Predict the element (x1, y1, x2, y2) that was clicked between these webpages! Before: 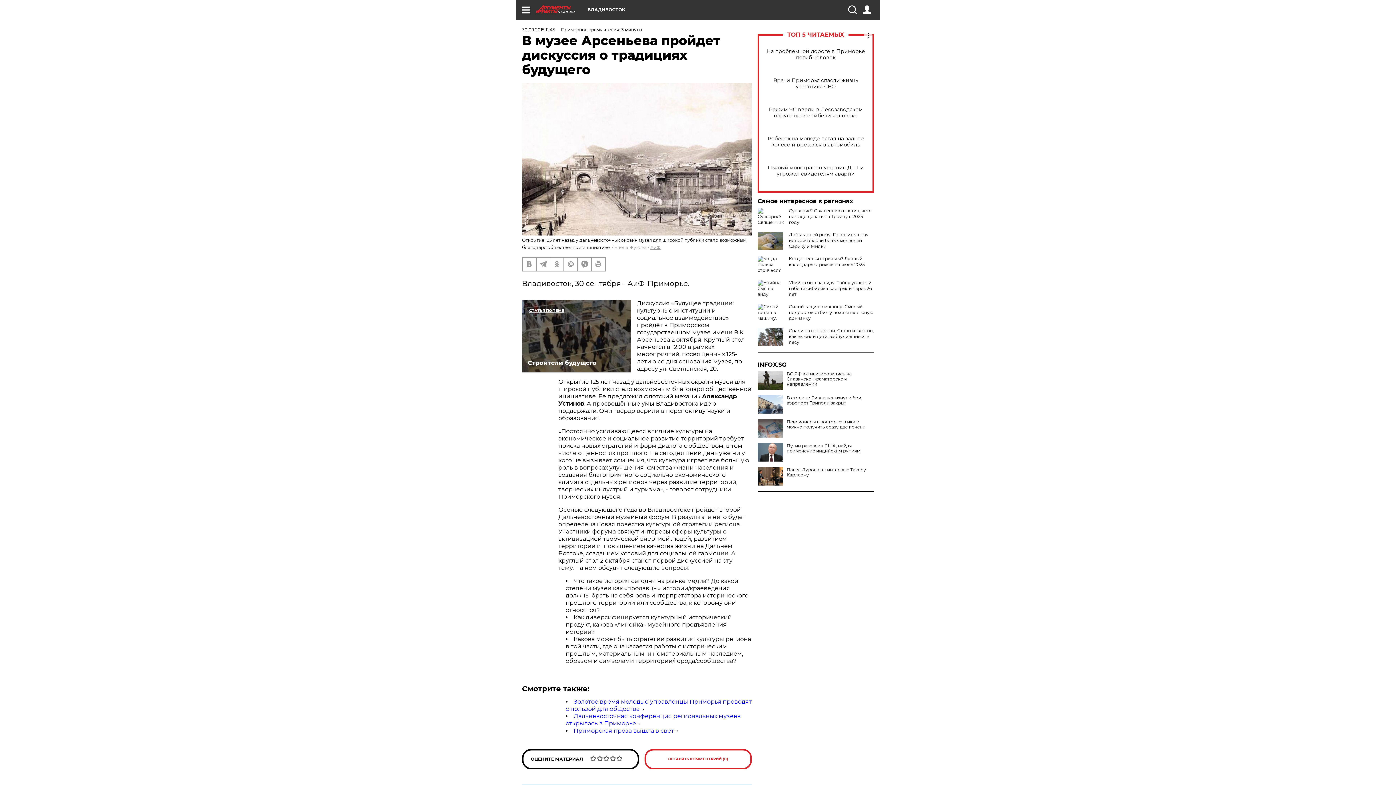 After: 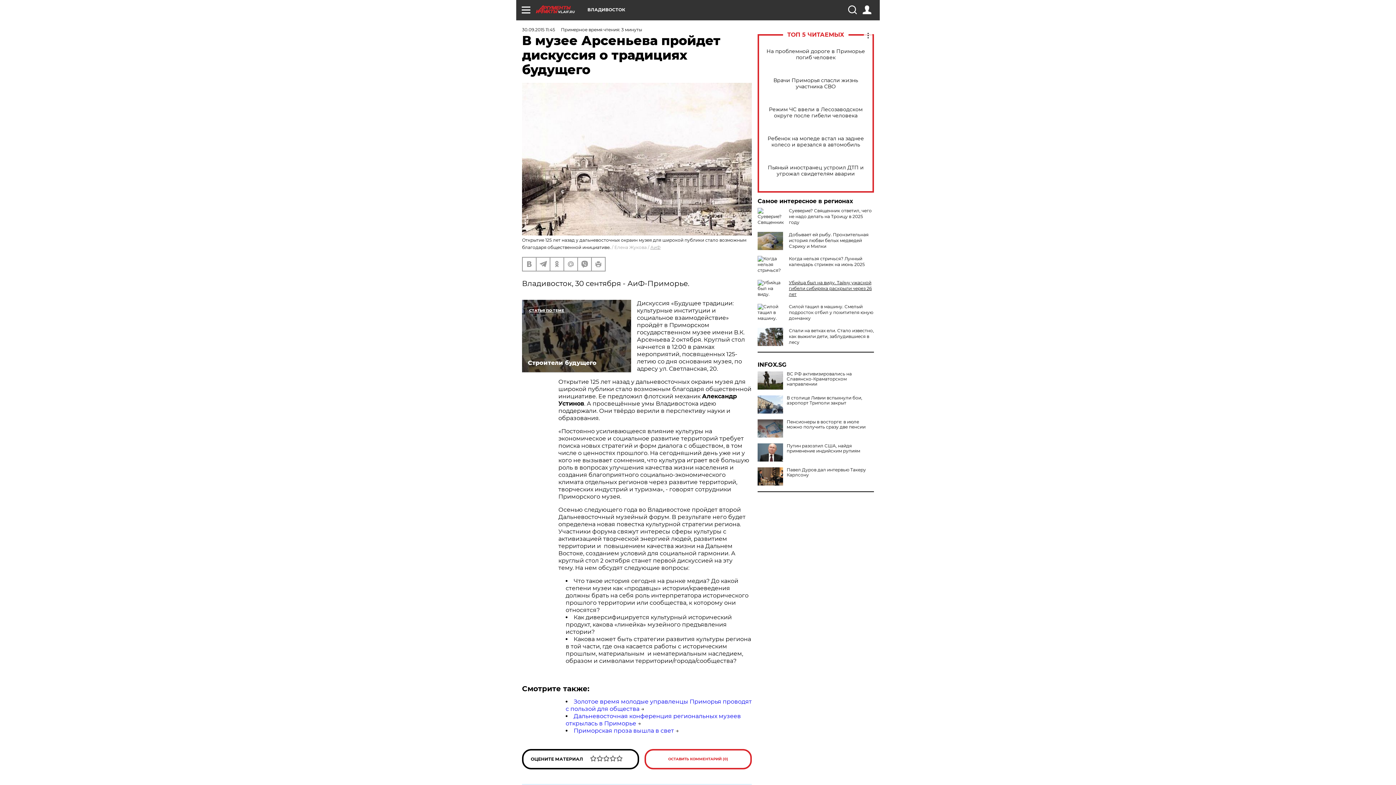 Action: bbox: (789, 280, 872, 297) label: Убийца был на виду. Тайну ужасной гибели сибиряка раскрыли через 26 лет